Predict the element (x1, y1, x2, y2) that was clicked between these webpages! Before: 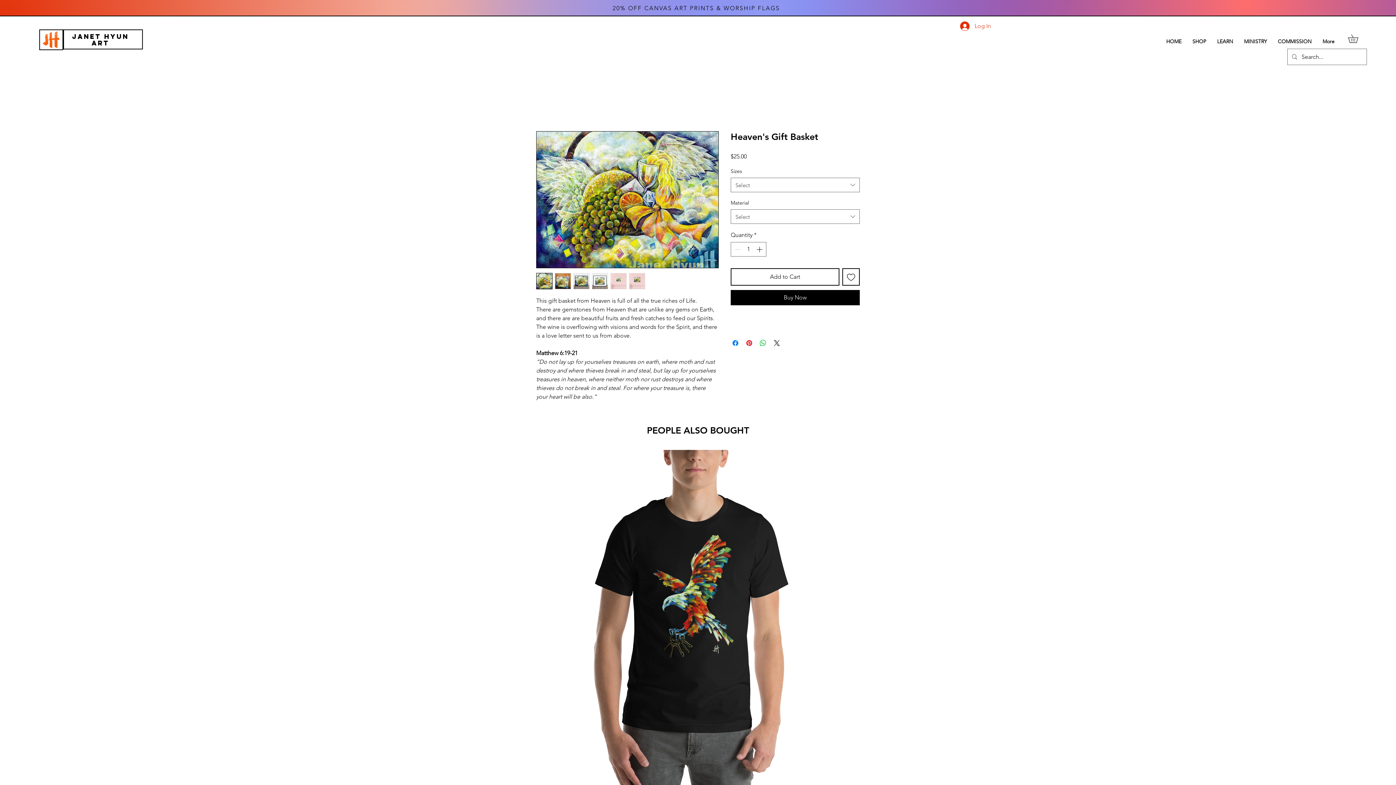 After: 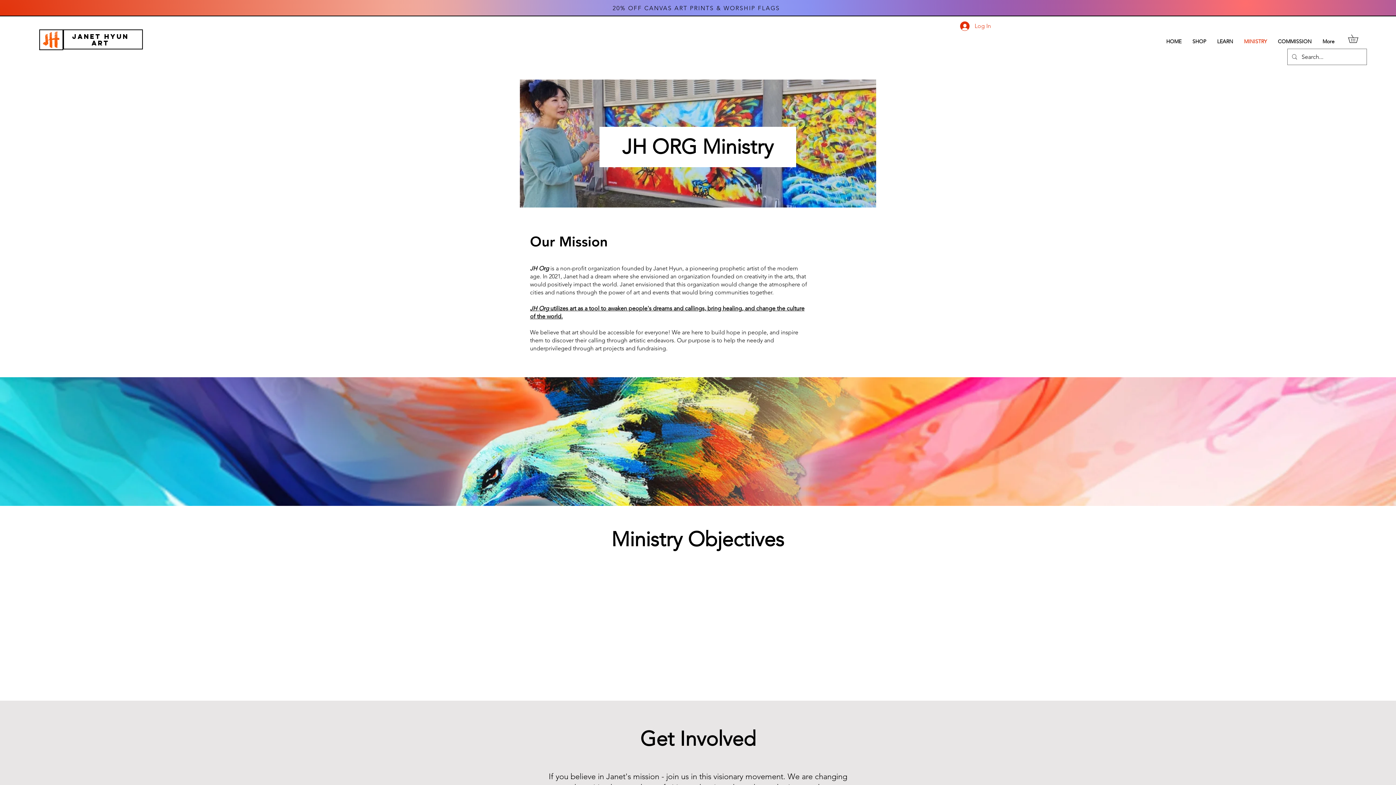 Action: bbox: (1238, 32, 1272, 50) label: MINISTRY